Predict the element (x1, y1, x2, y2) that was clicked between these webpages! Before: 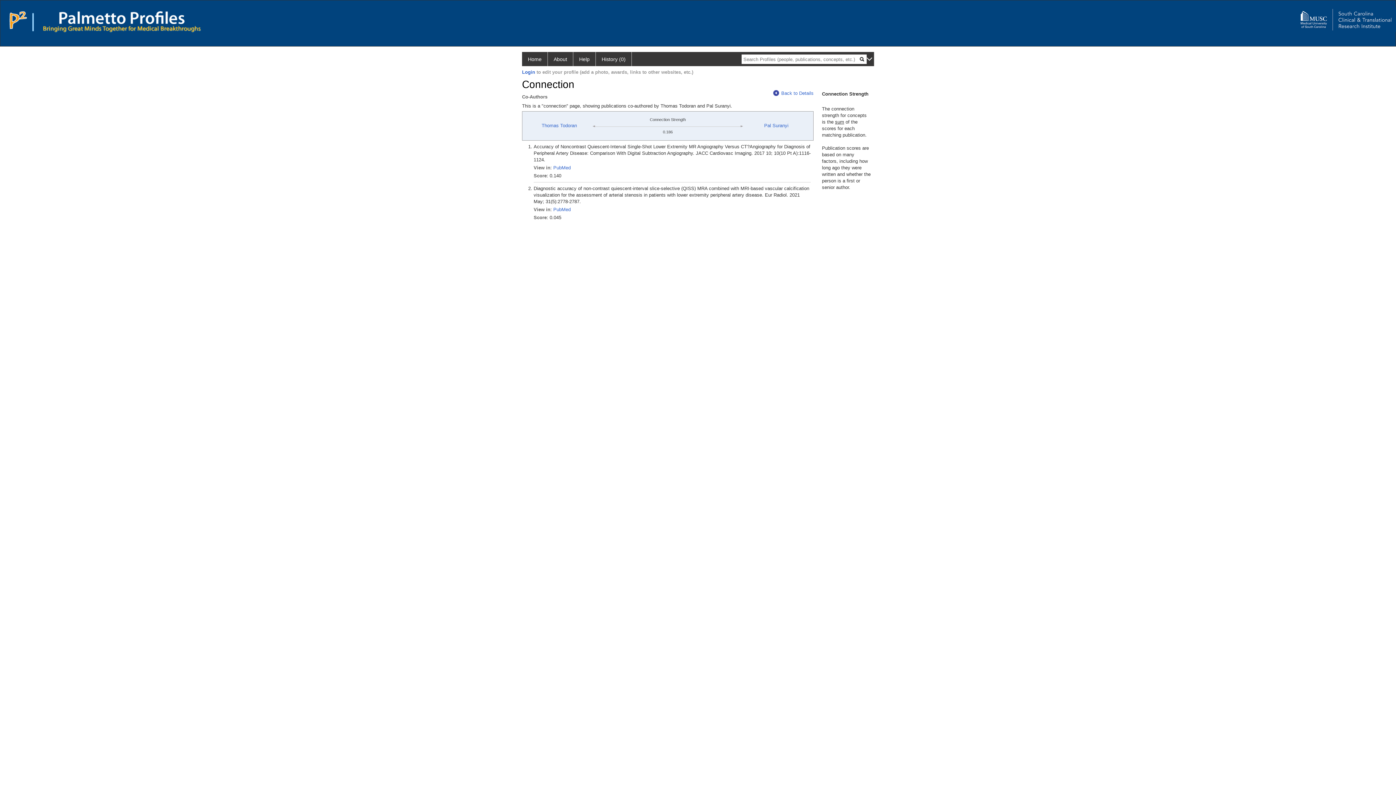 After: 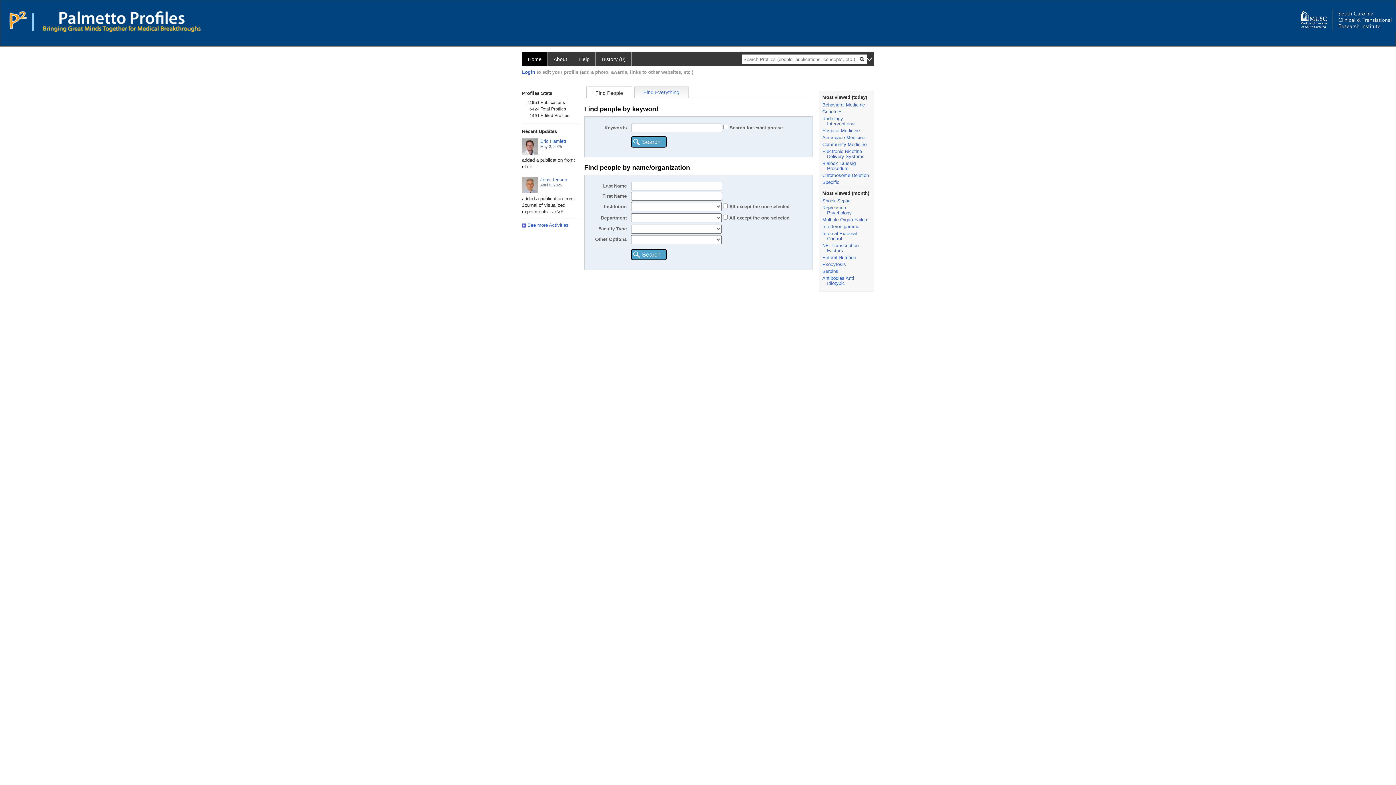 Action: bbox: (49, 14, 184, 20)